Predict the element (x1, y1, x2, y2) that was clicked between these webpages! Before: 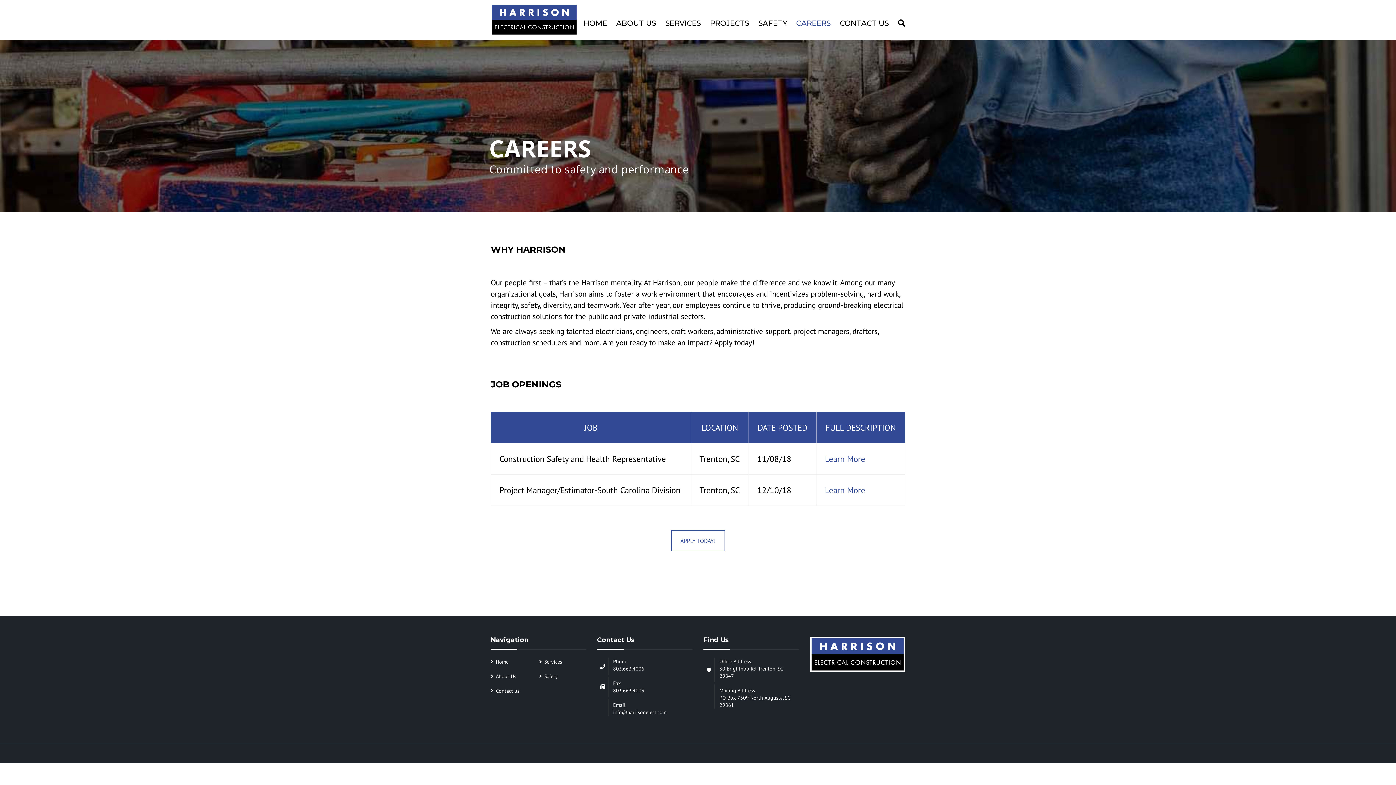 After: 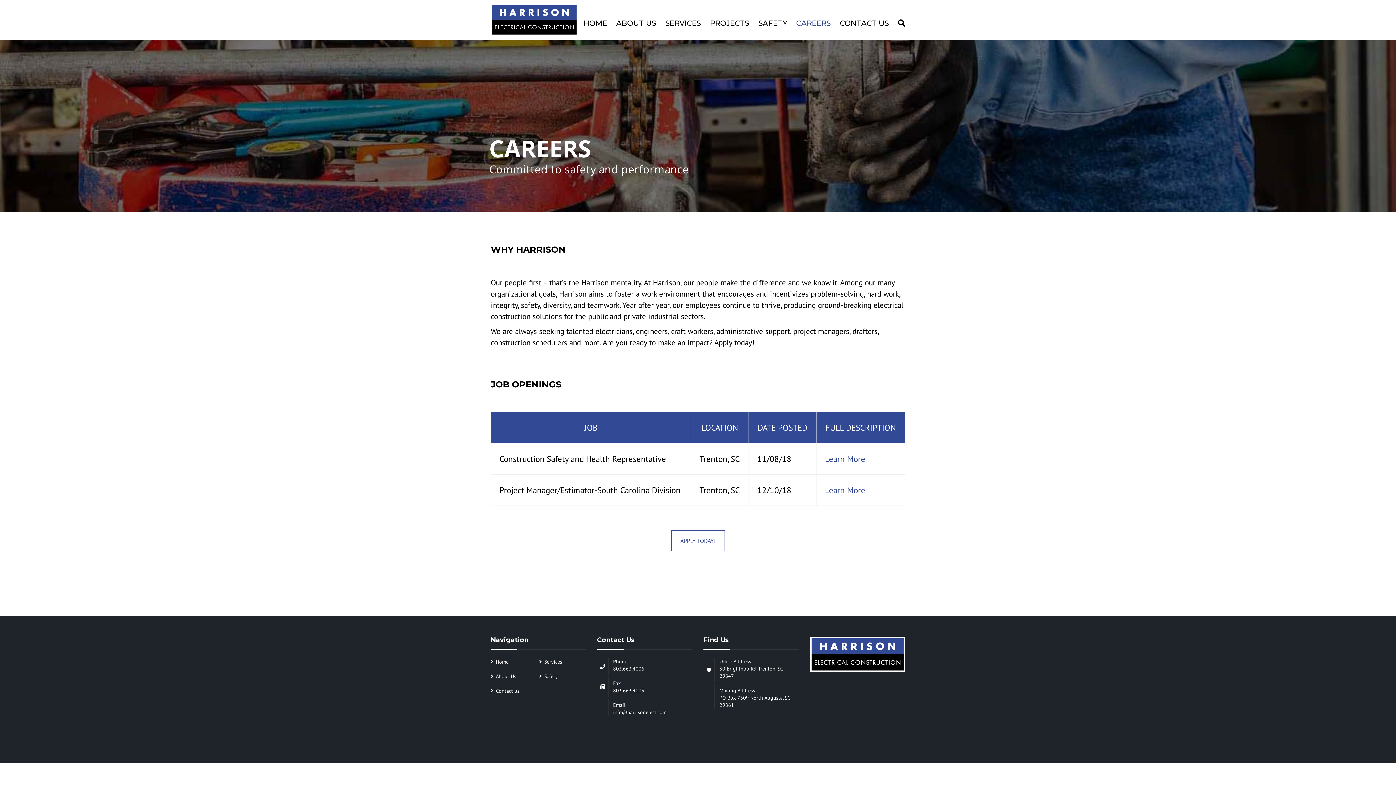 Action: label: Learn More bbox: (825, 453, 865, 464)